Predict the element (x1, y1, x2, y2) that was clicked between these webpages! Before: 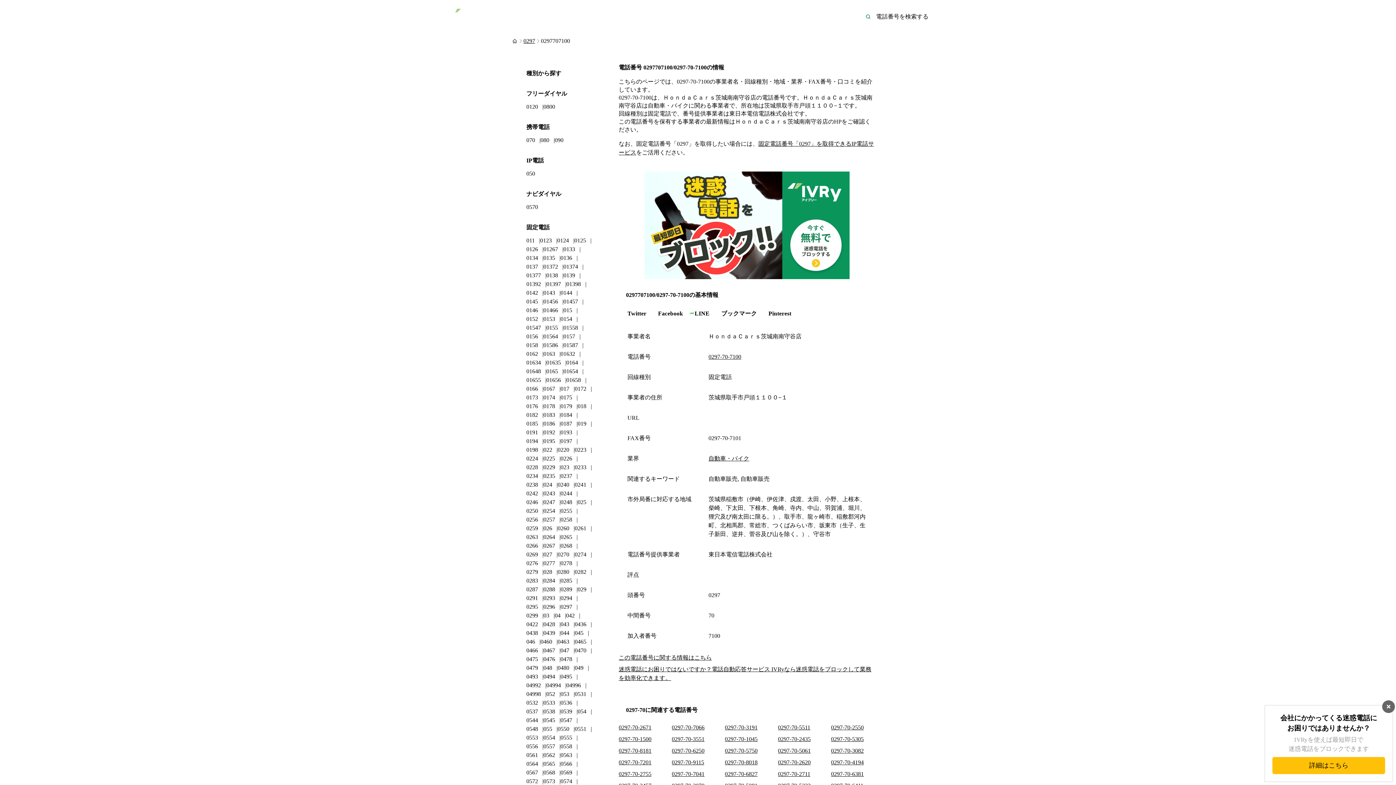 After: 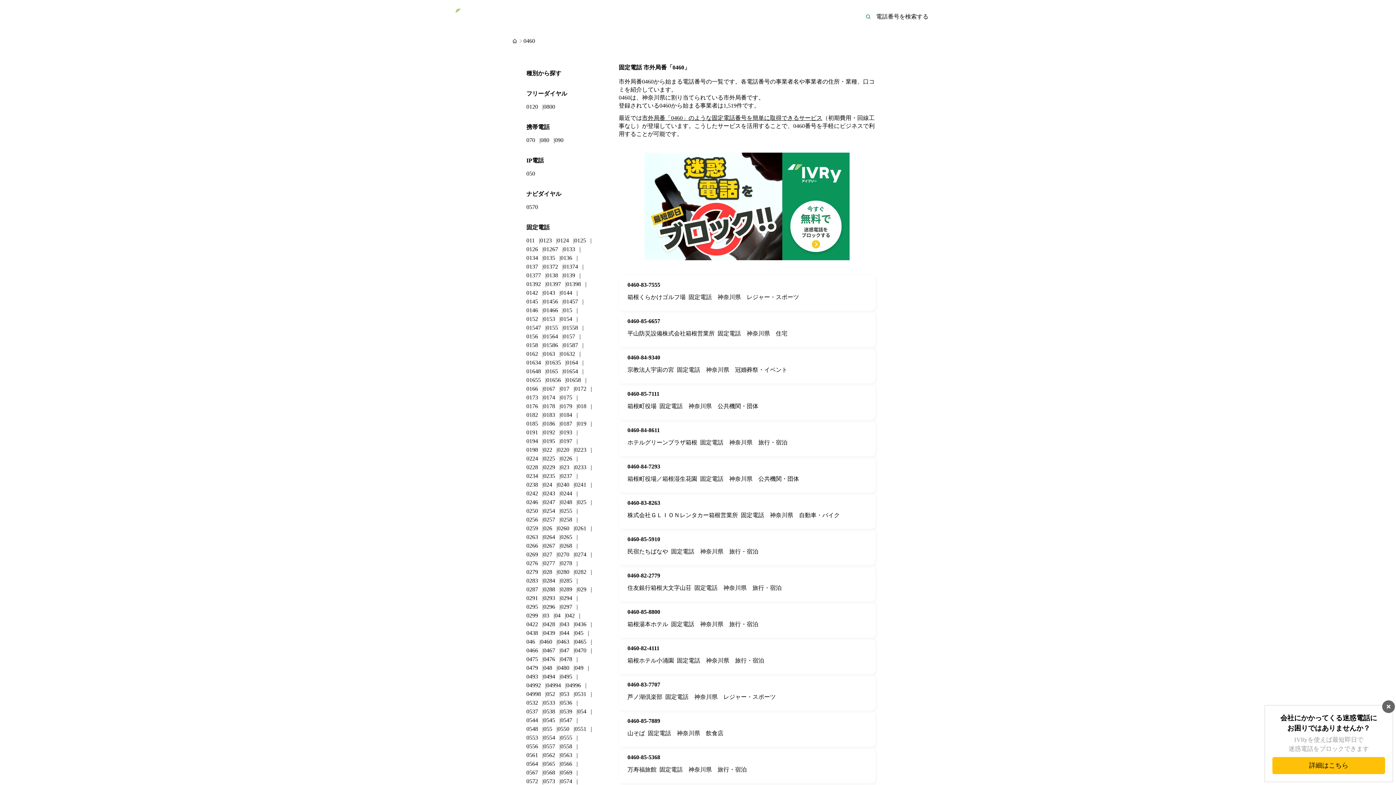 Action: label: 0460 bbox: (540, 638, 552, 645)